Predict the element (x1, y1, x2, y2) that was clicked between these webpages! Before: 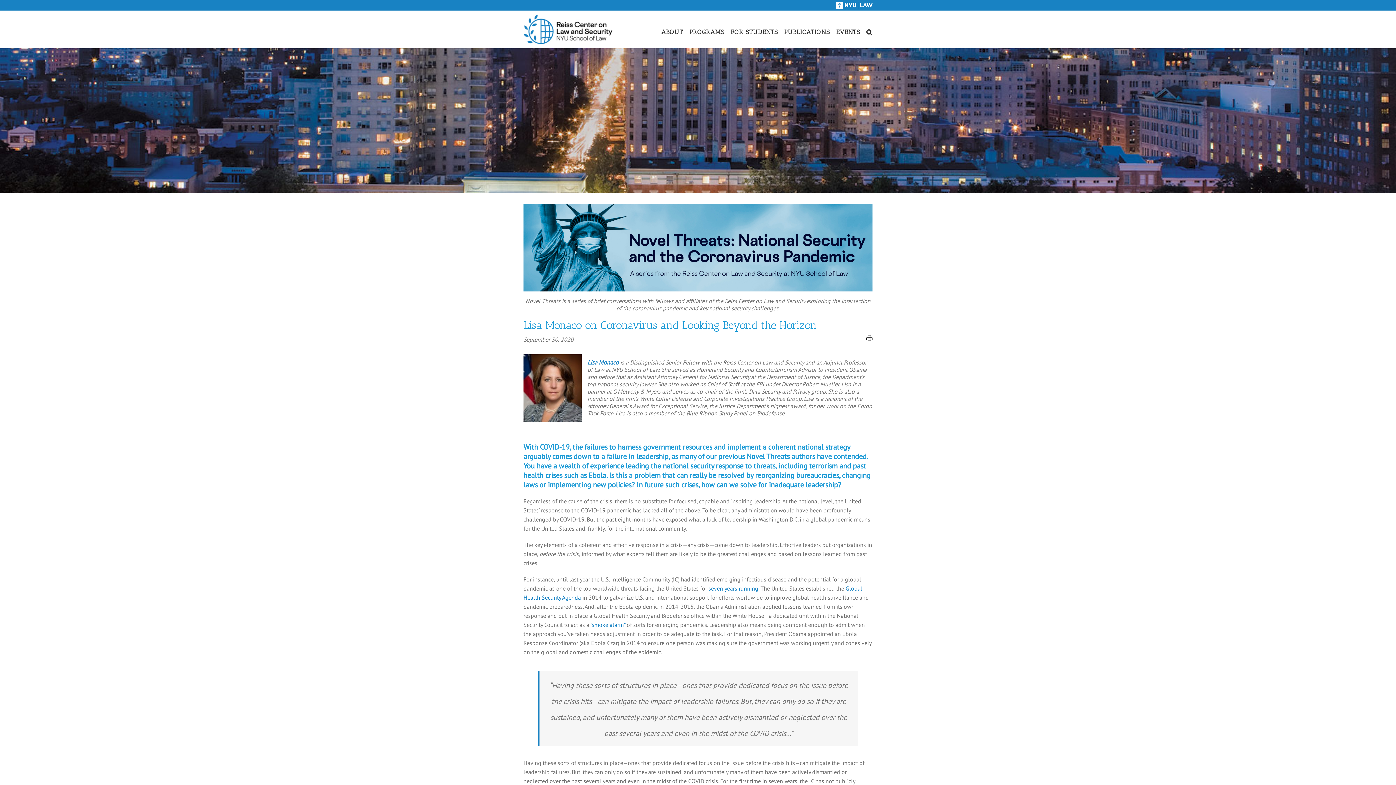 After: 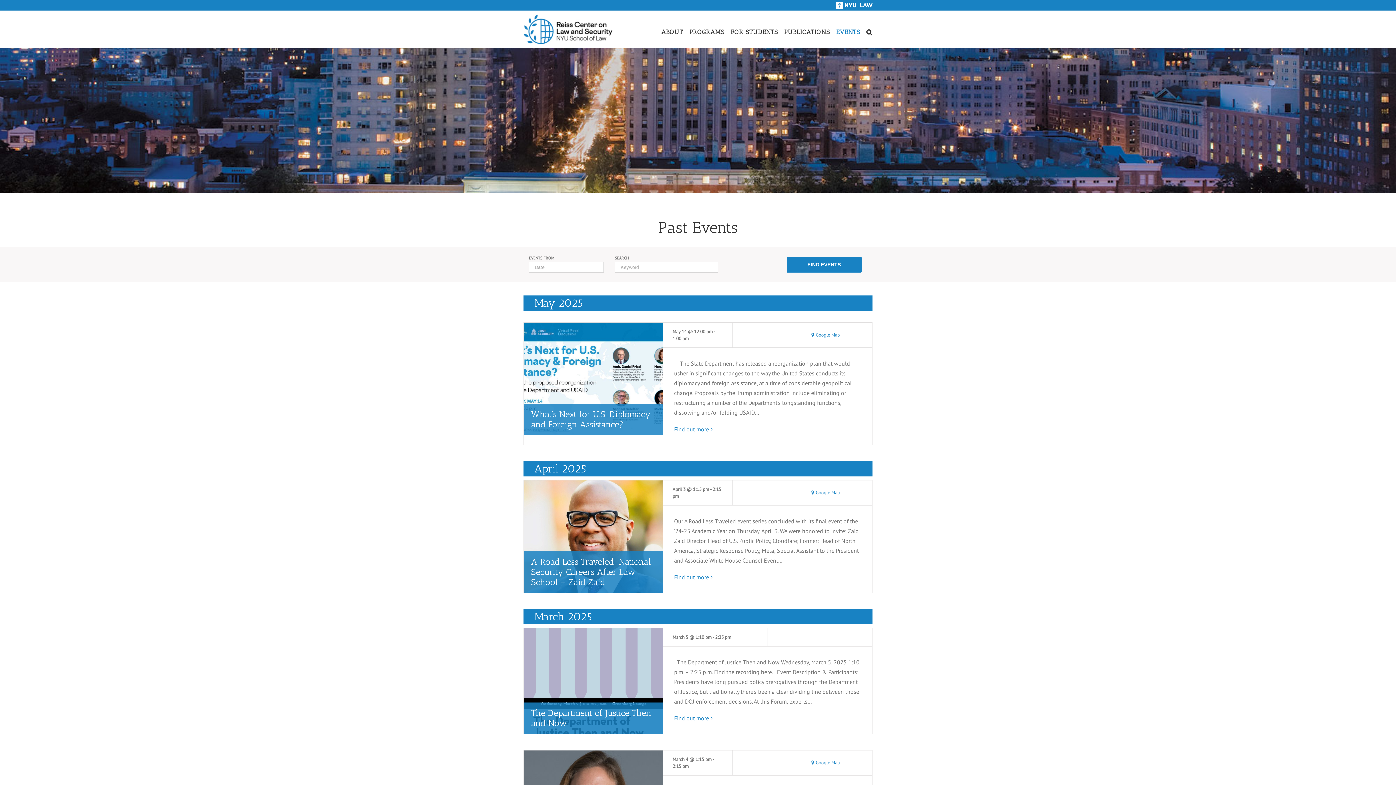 Action: label: EVENTS bbox: (836, 10, 860, 47)